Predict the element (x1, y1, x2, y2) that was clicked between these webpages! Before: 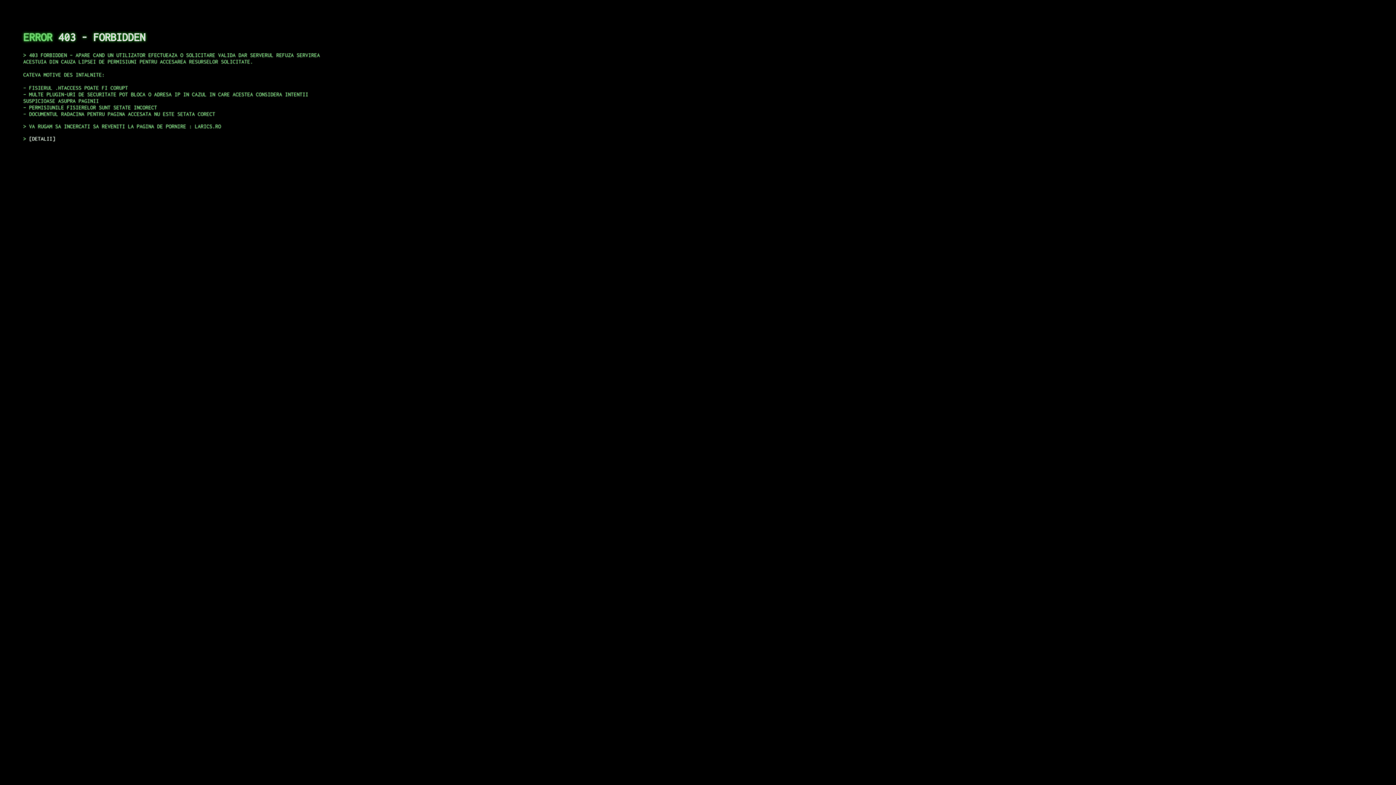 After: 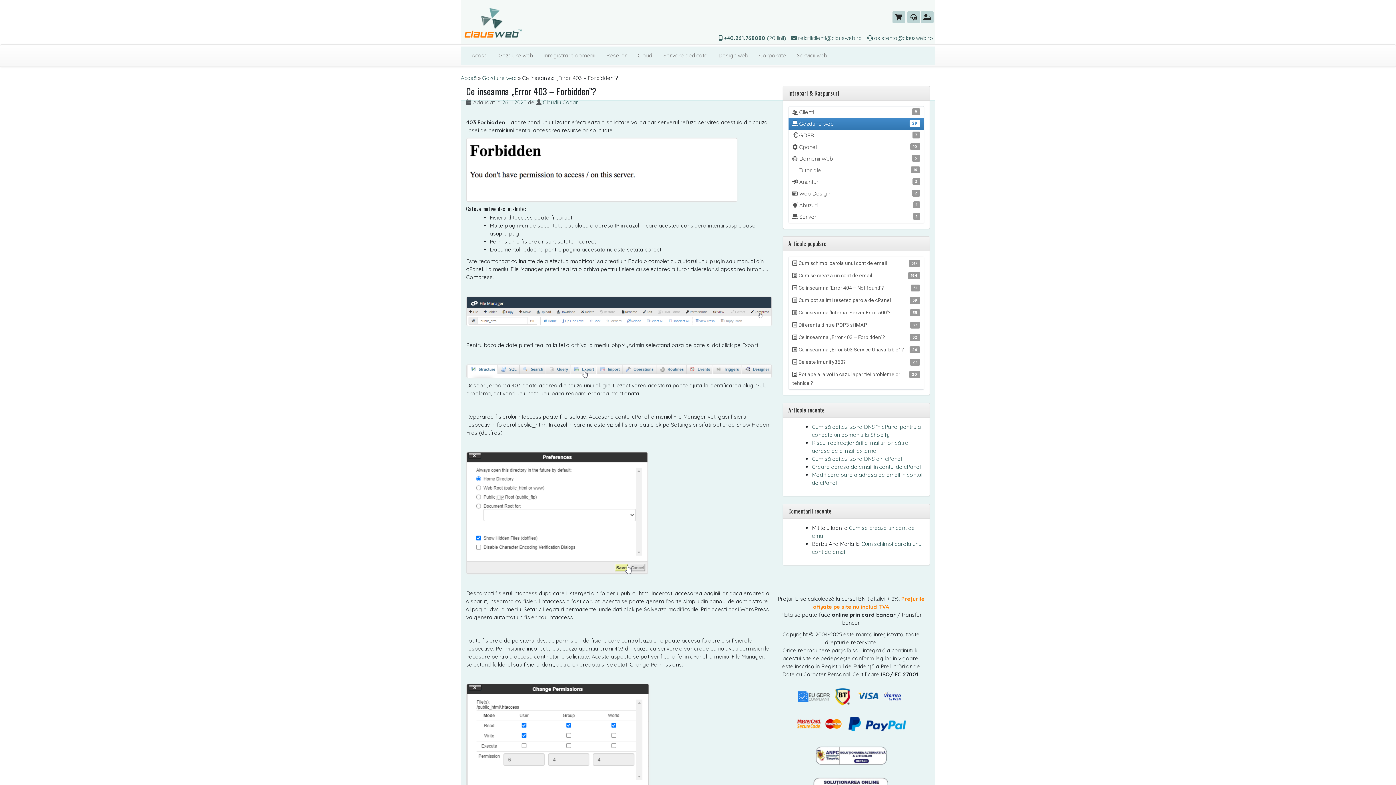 Action: label: DETALII bbox: (29, 135, 55, 141)